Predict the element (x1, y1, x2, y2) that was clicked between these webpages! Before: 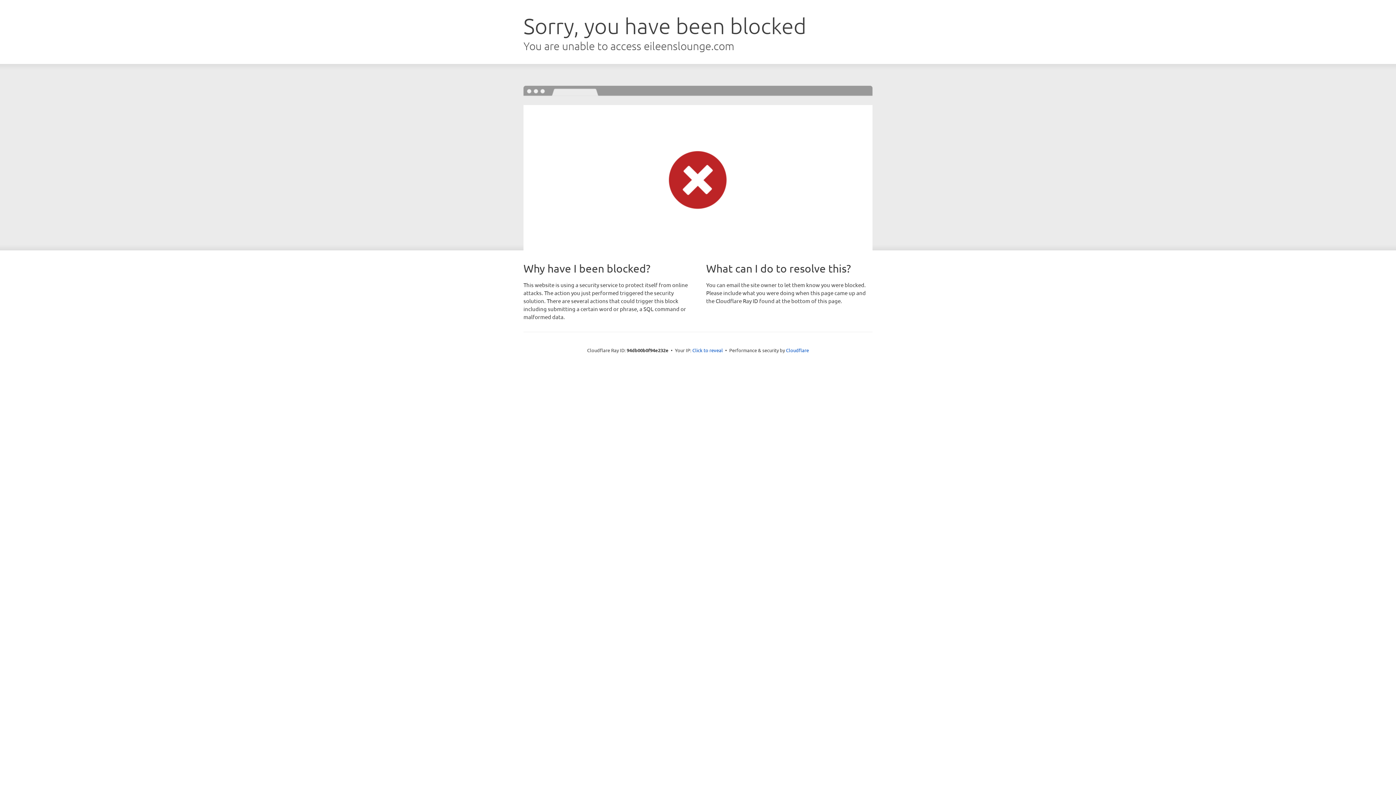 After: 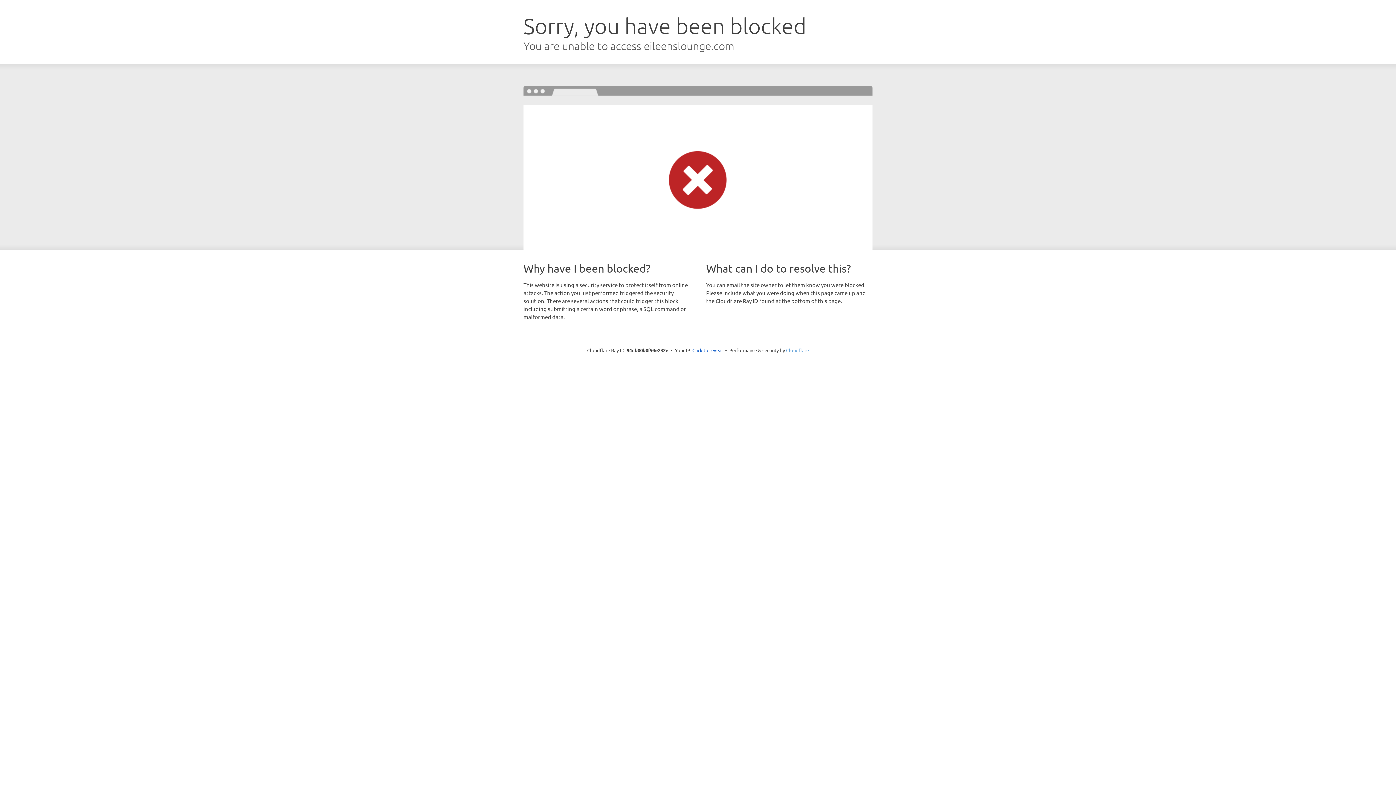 Action: bbox: (786, 347, 809, 353) label: Cloudflare